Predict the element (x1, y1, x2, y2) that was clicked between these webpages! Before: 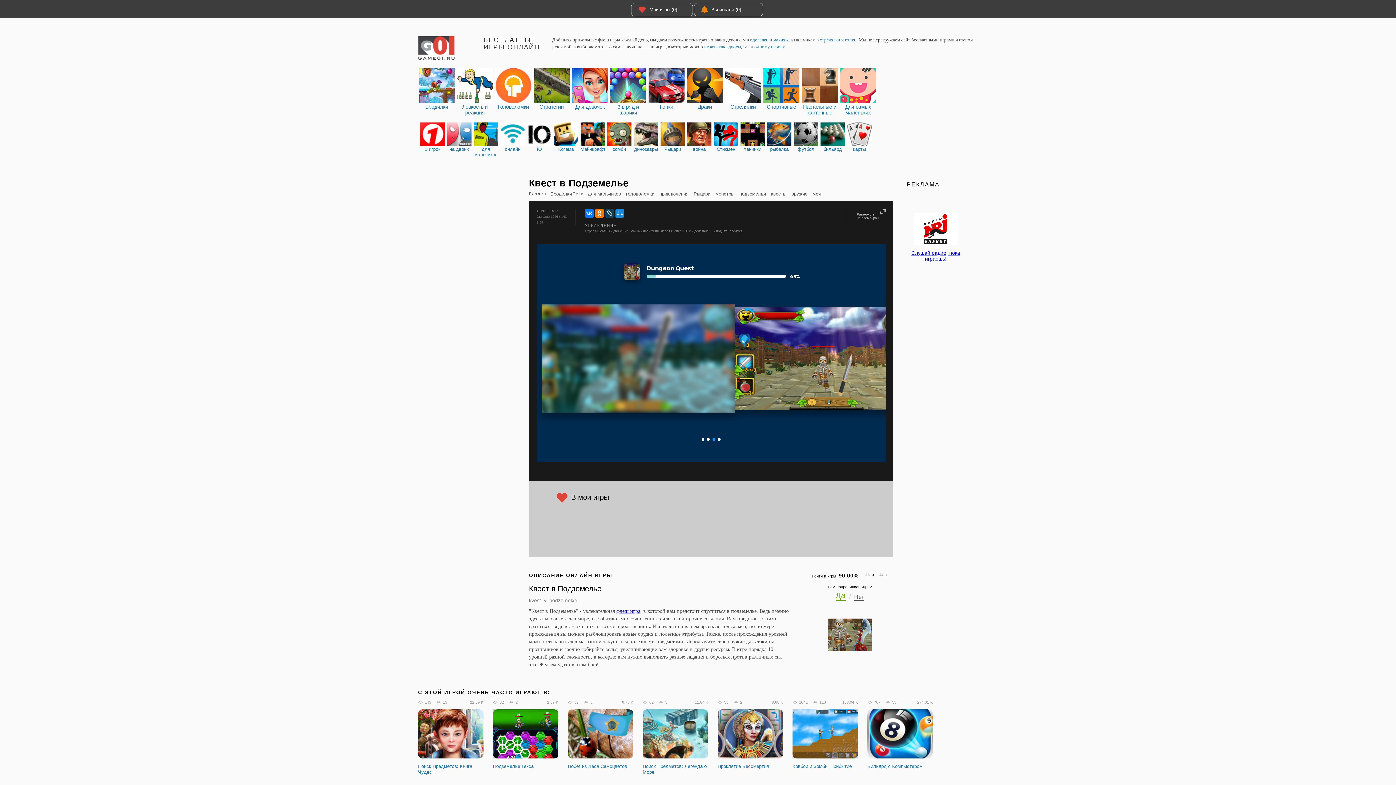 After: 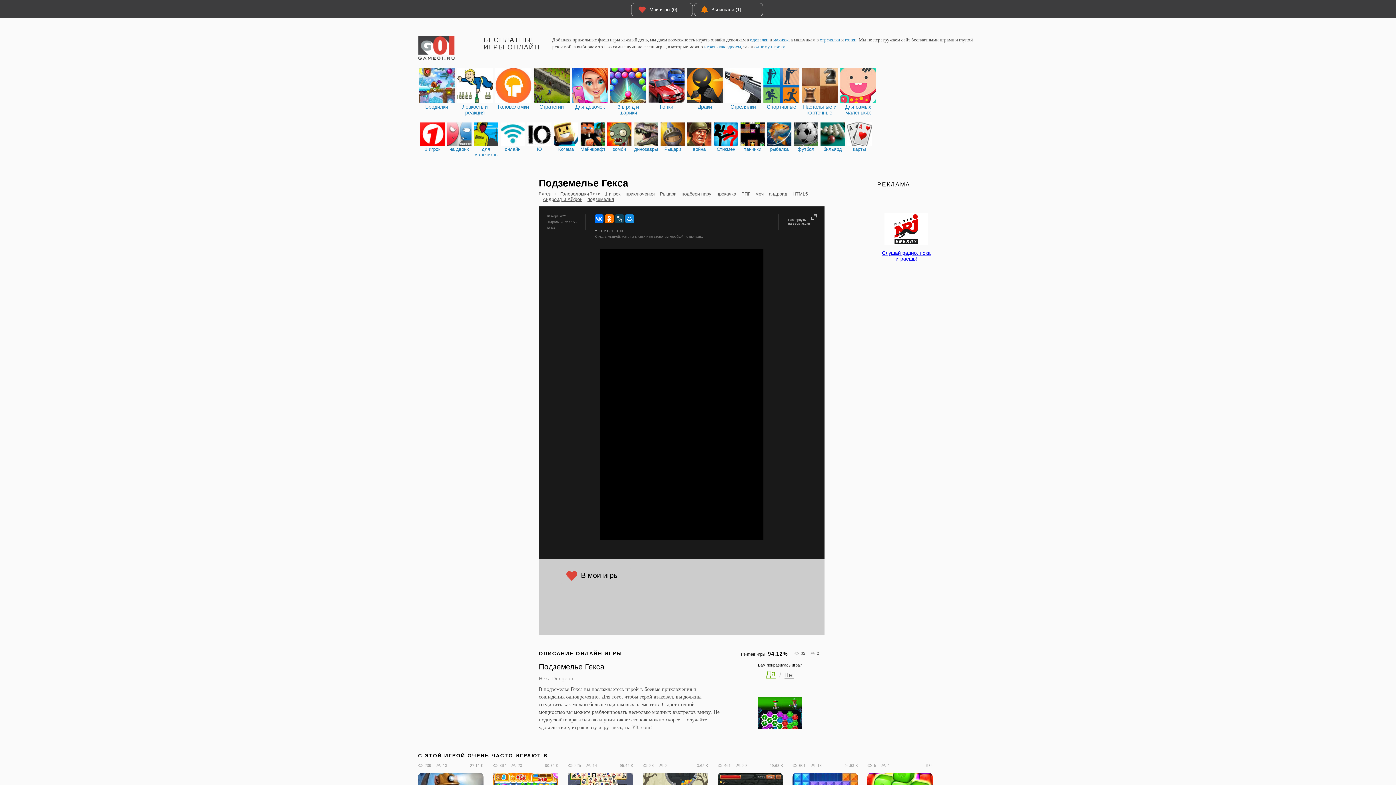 Action: bbox: (493, 709, 558, 759)